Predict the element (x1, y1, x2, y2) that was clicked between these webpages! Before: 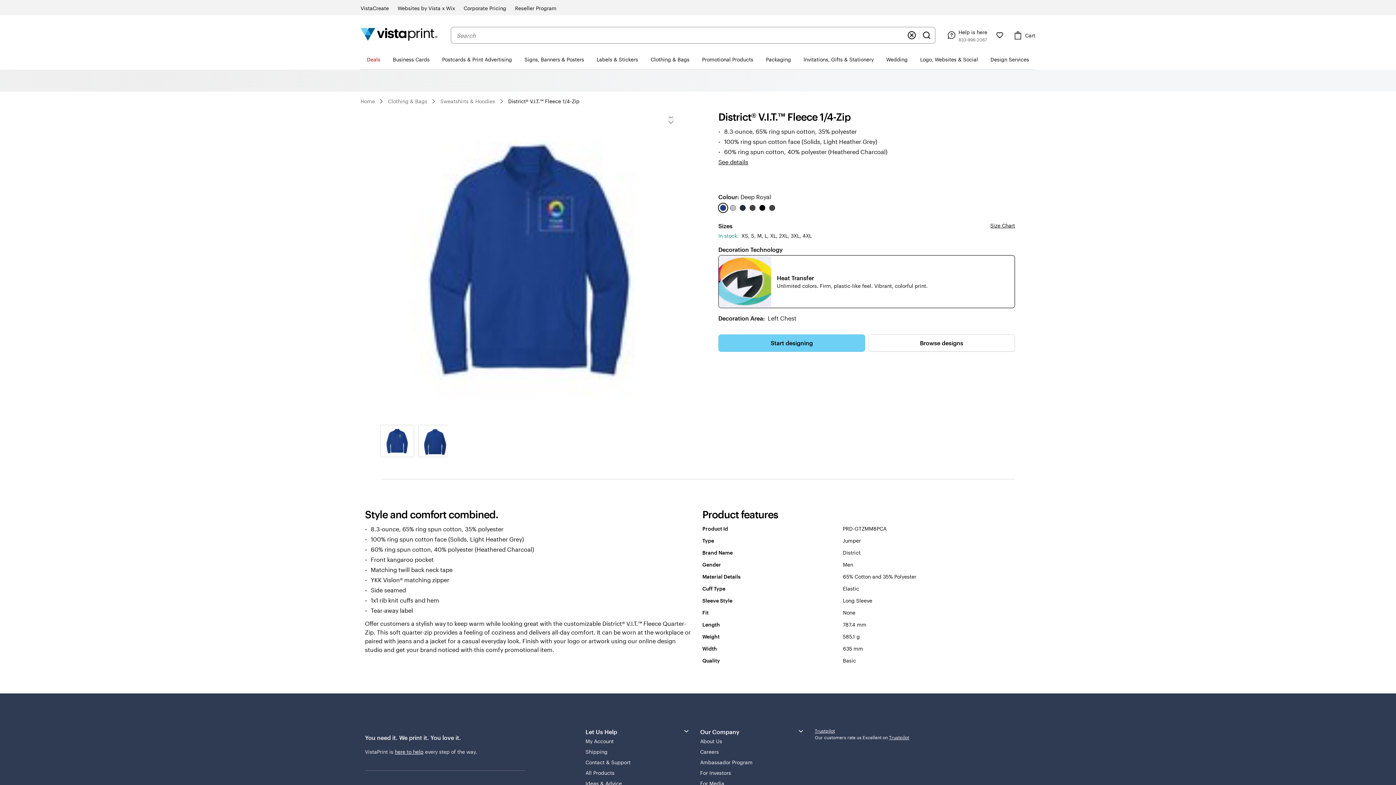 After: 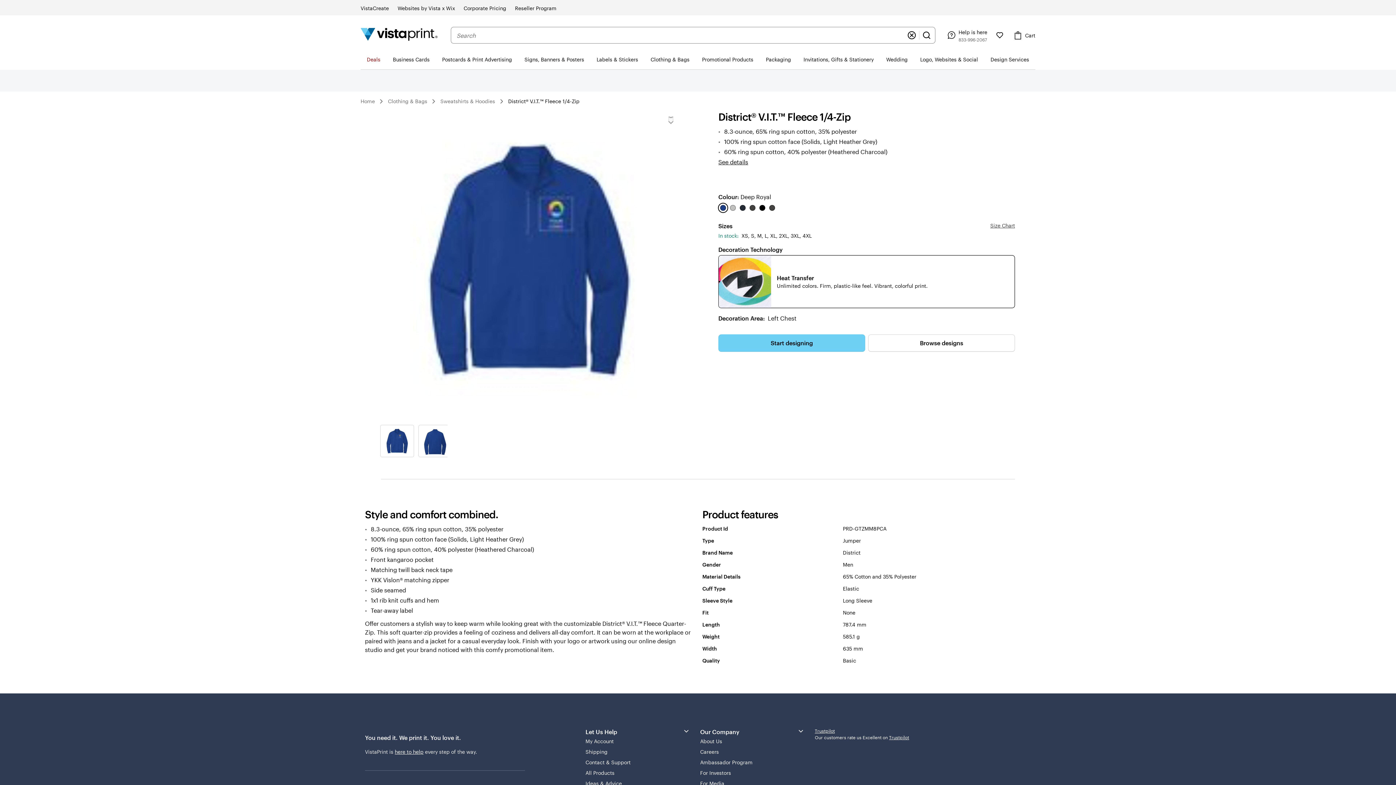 Action: label: Size Chart bbox: (990, 222, 1015, 228)